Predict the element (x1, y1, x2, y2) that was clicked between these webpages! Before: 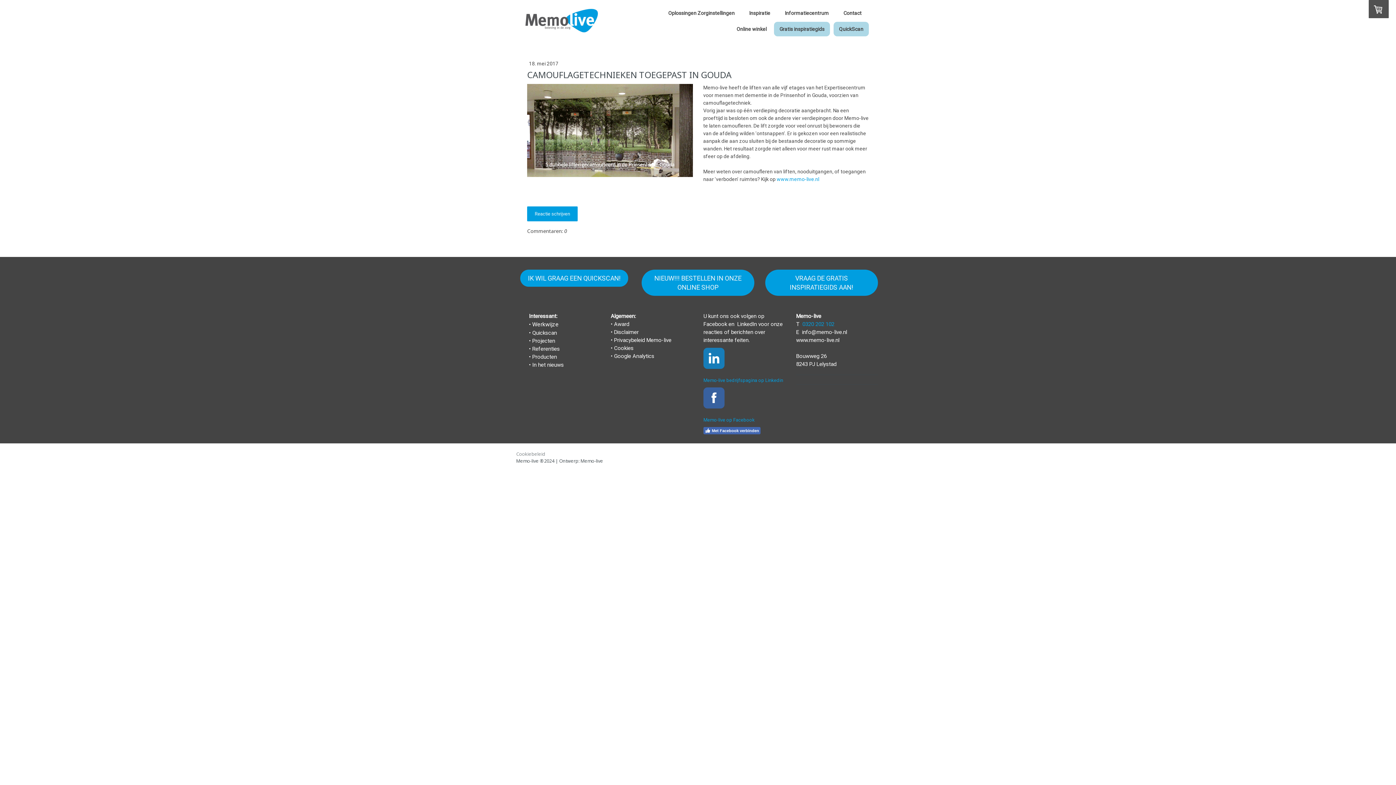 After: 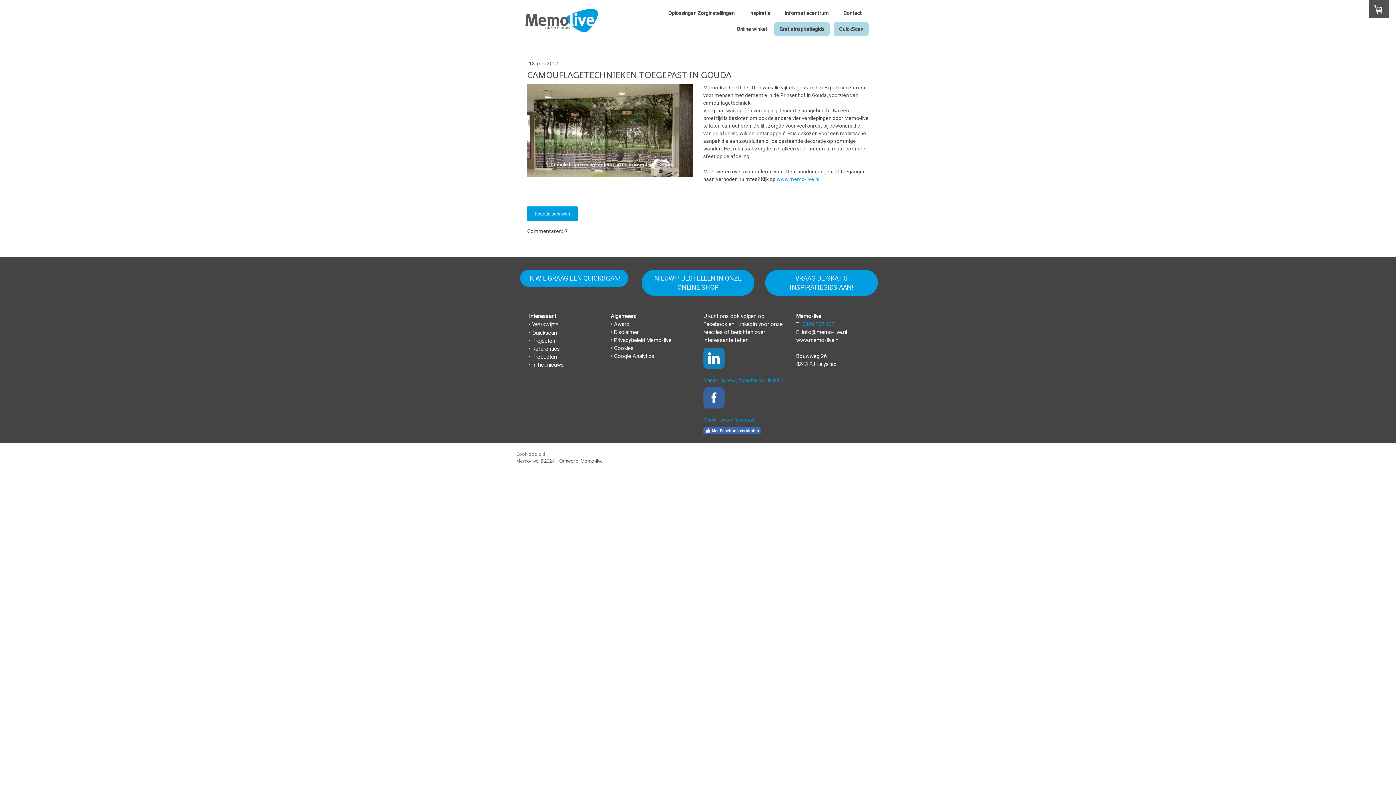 Action: bbox: (703, 348, 724, 369)